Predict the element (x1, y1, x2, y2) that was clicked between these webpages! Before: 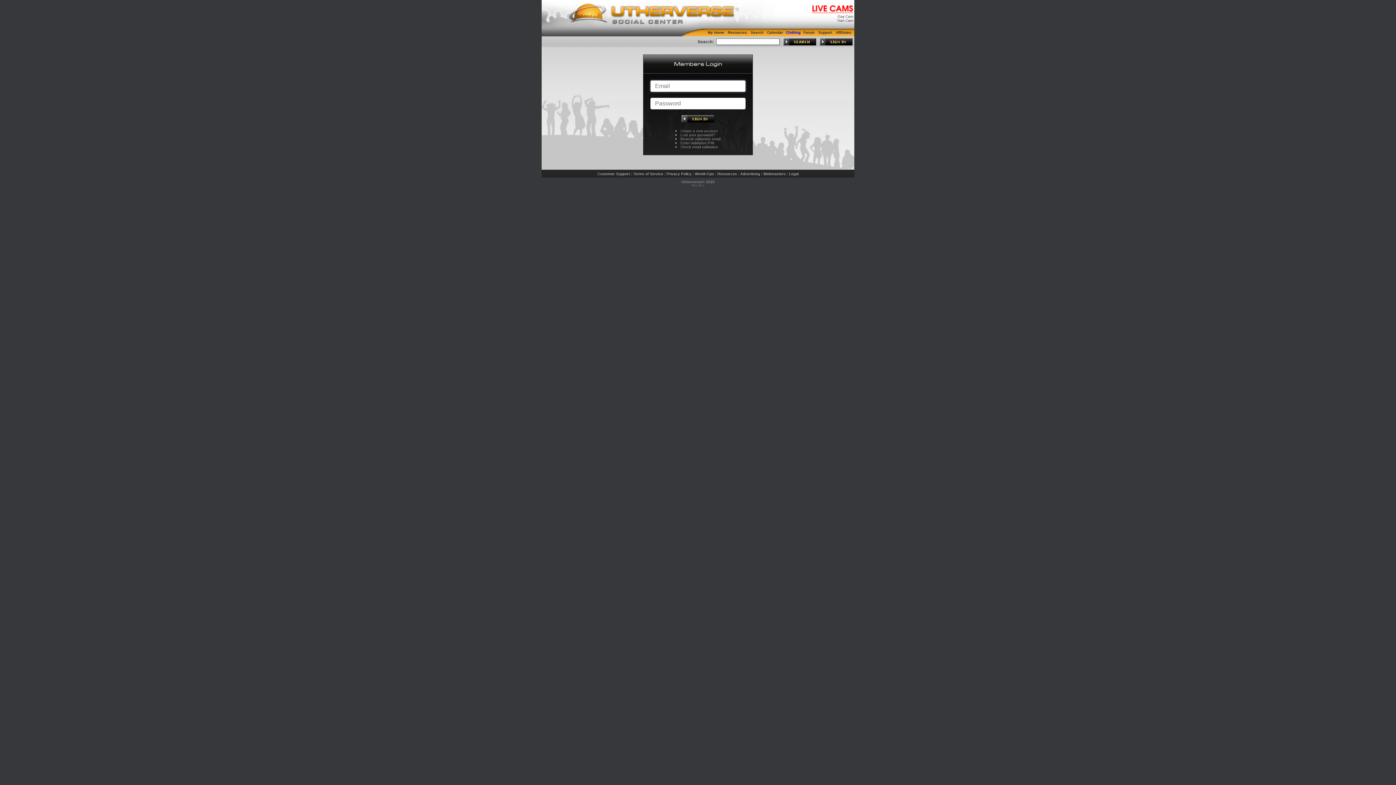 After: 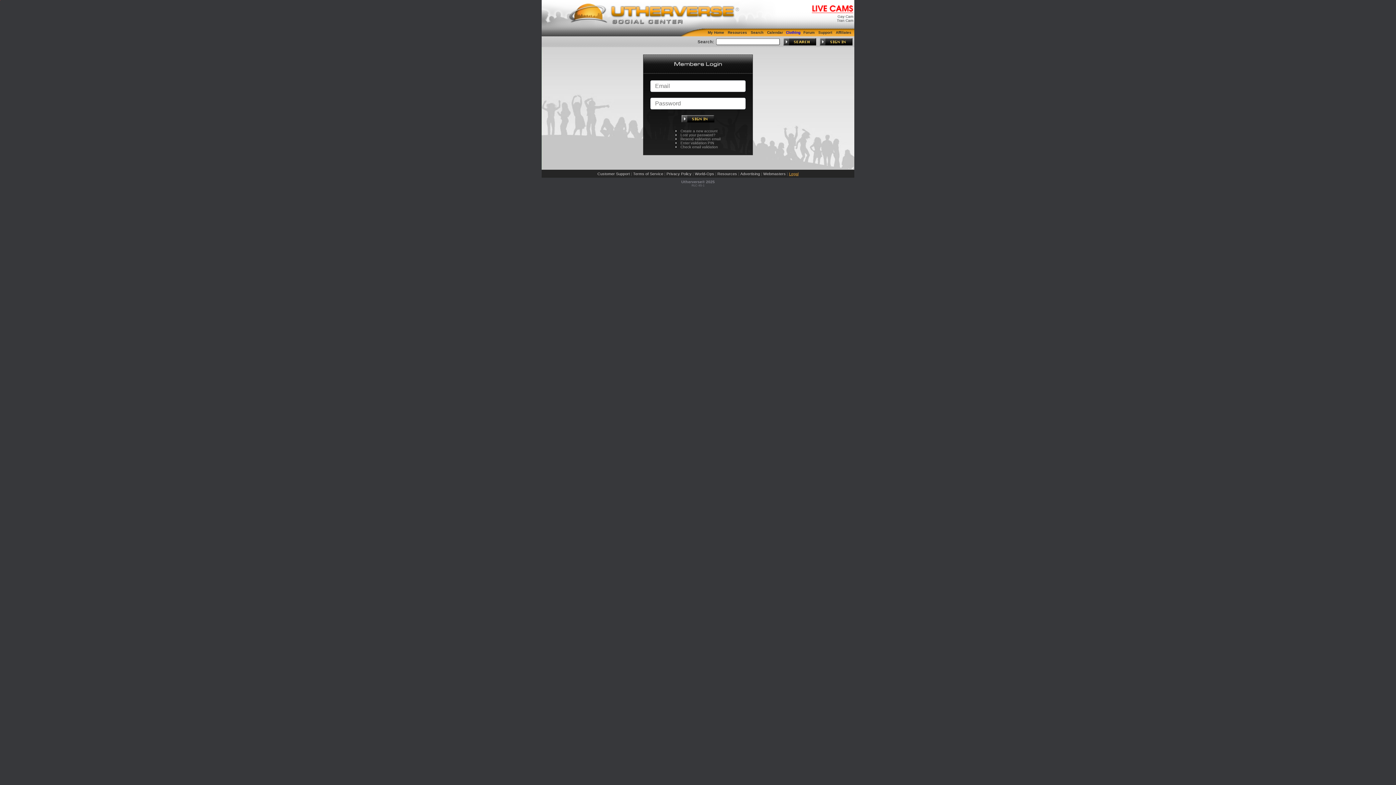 Action: label: Legal bbox: (789, 171, 798, 176)